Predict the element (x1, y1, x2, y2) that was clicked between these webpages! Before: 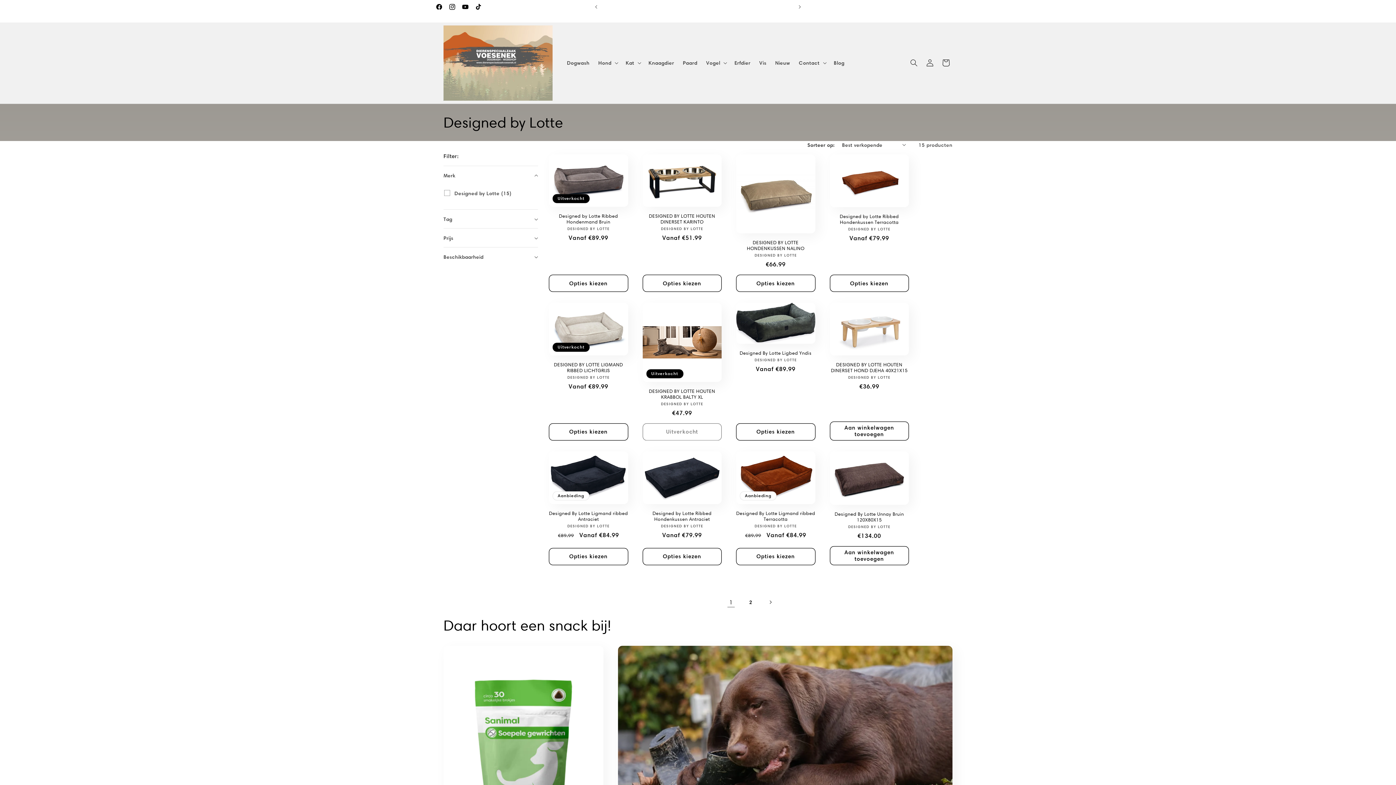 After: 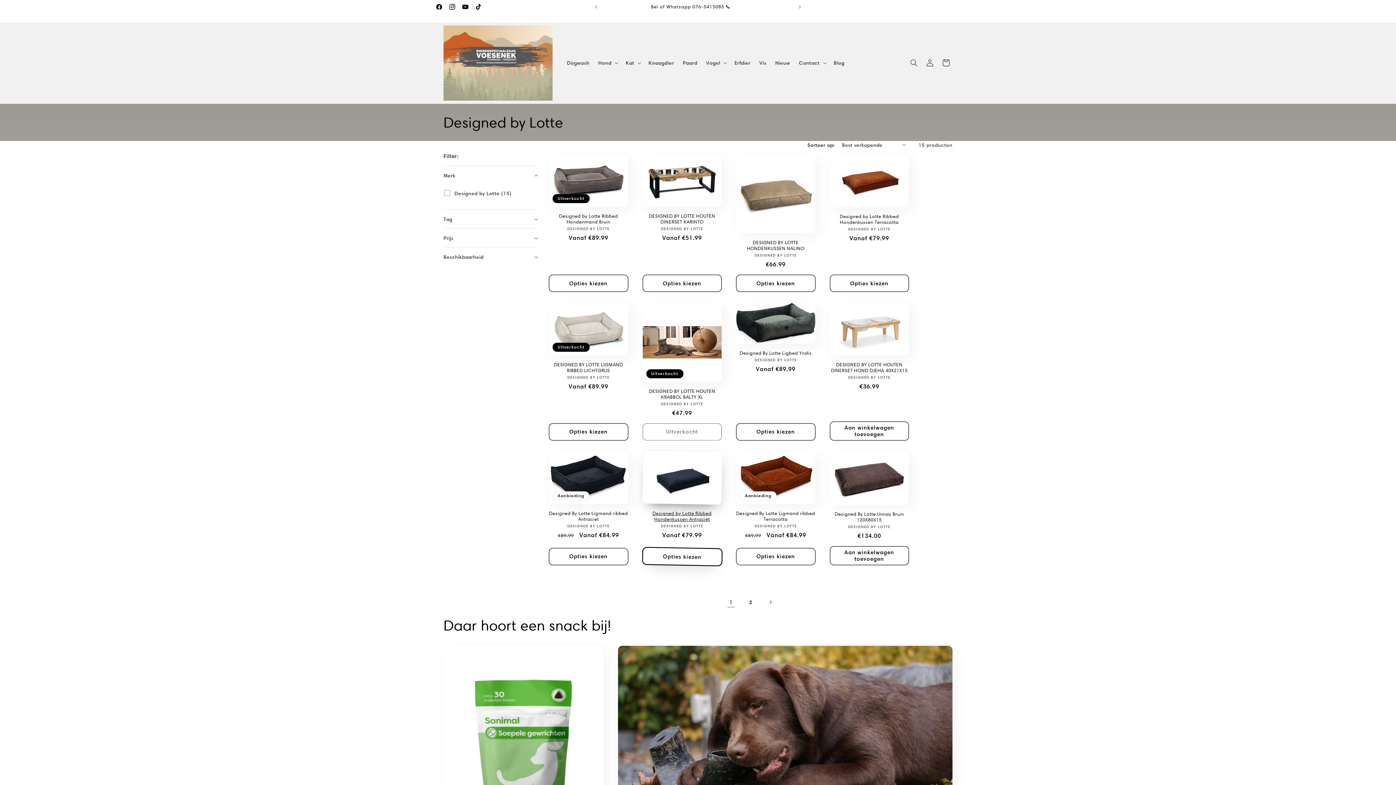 Action: label: Opties kiezen bbox: (642, 548, 721, 565)